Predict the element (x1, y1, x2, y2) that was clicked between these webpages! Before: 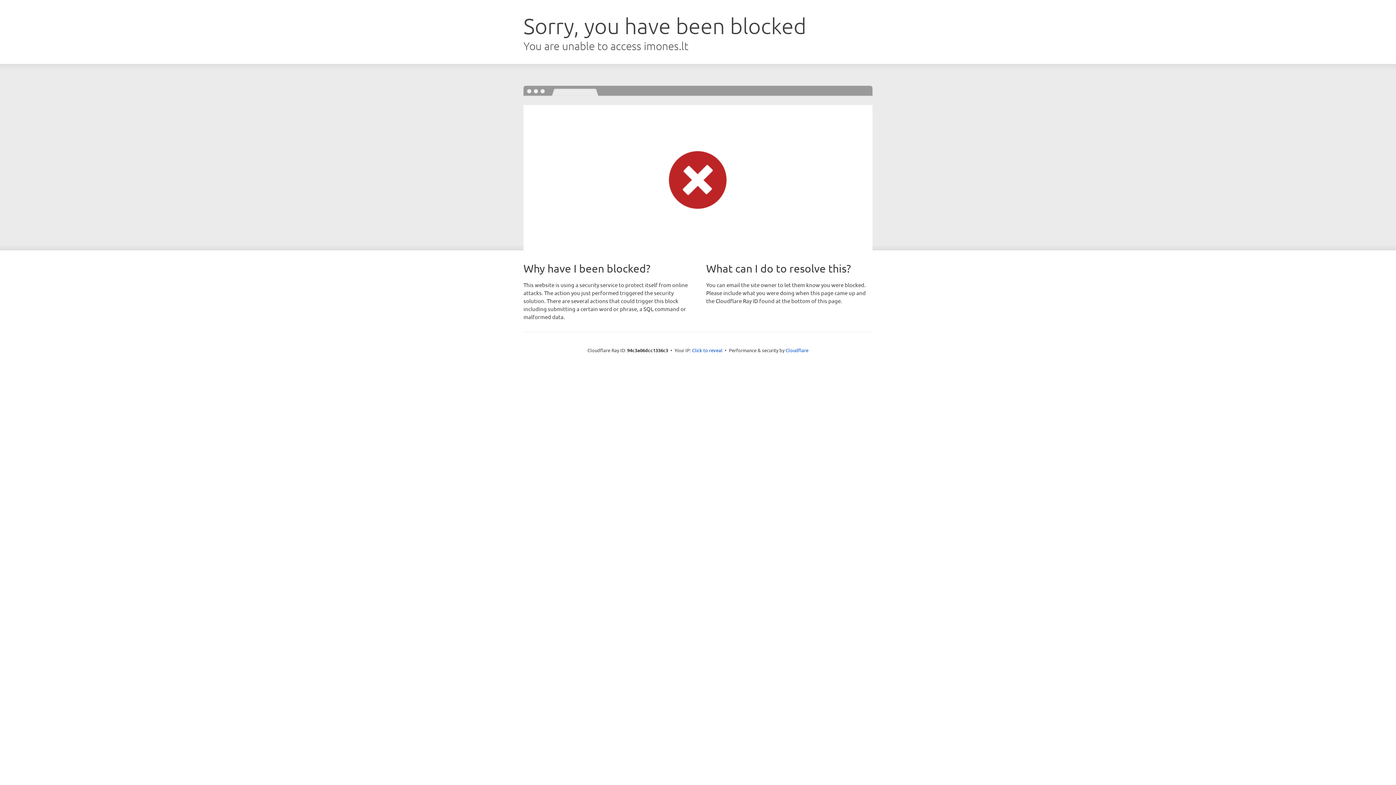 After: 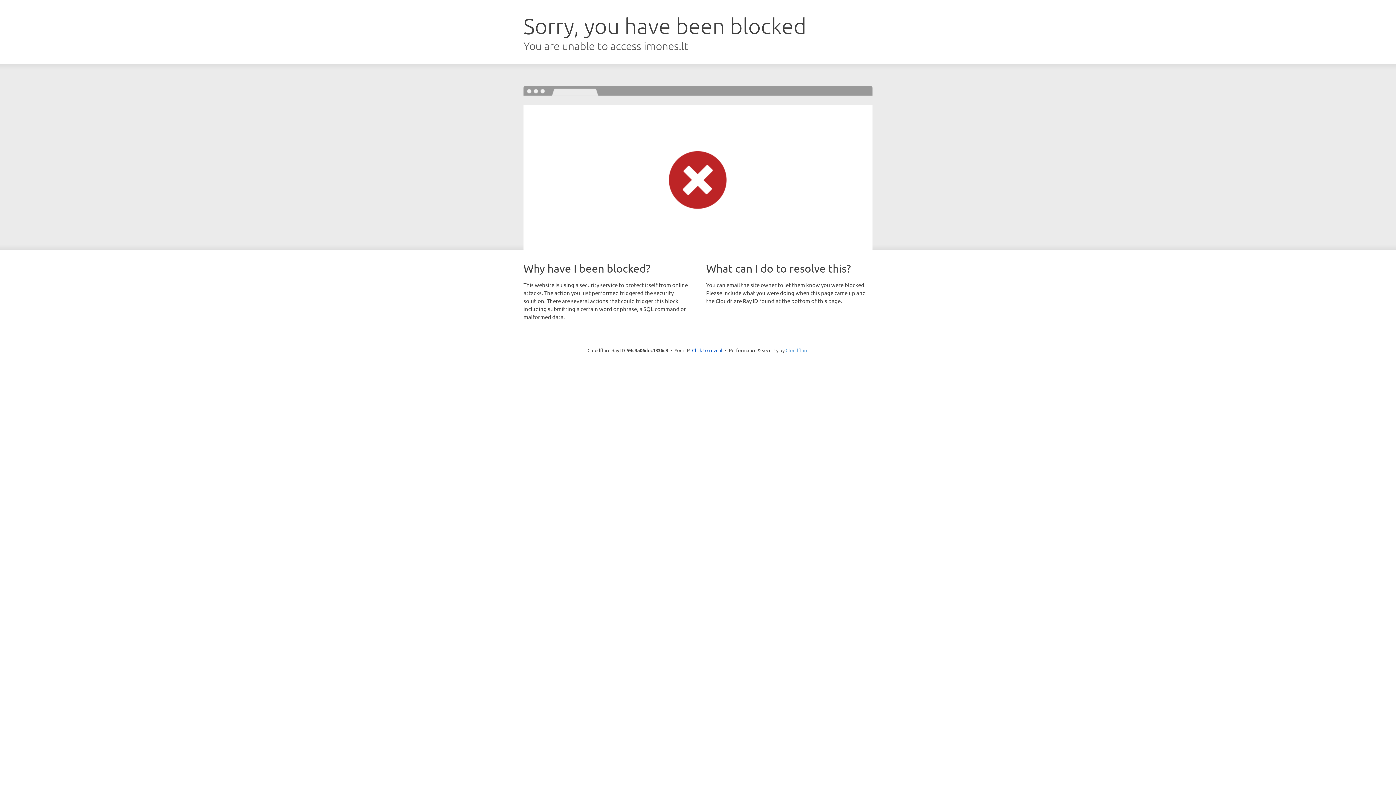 Action: label: Cloudflare bbox: (785, 347, 808, 353)